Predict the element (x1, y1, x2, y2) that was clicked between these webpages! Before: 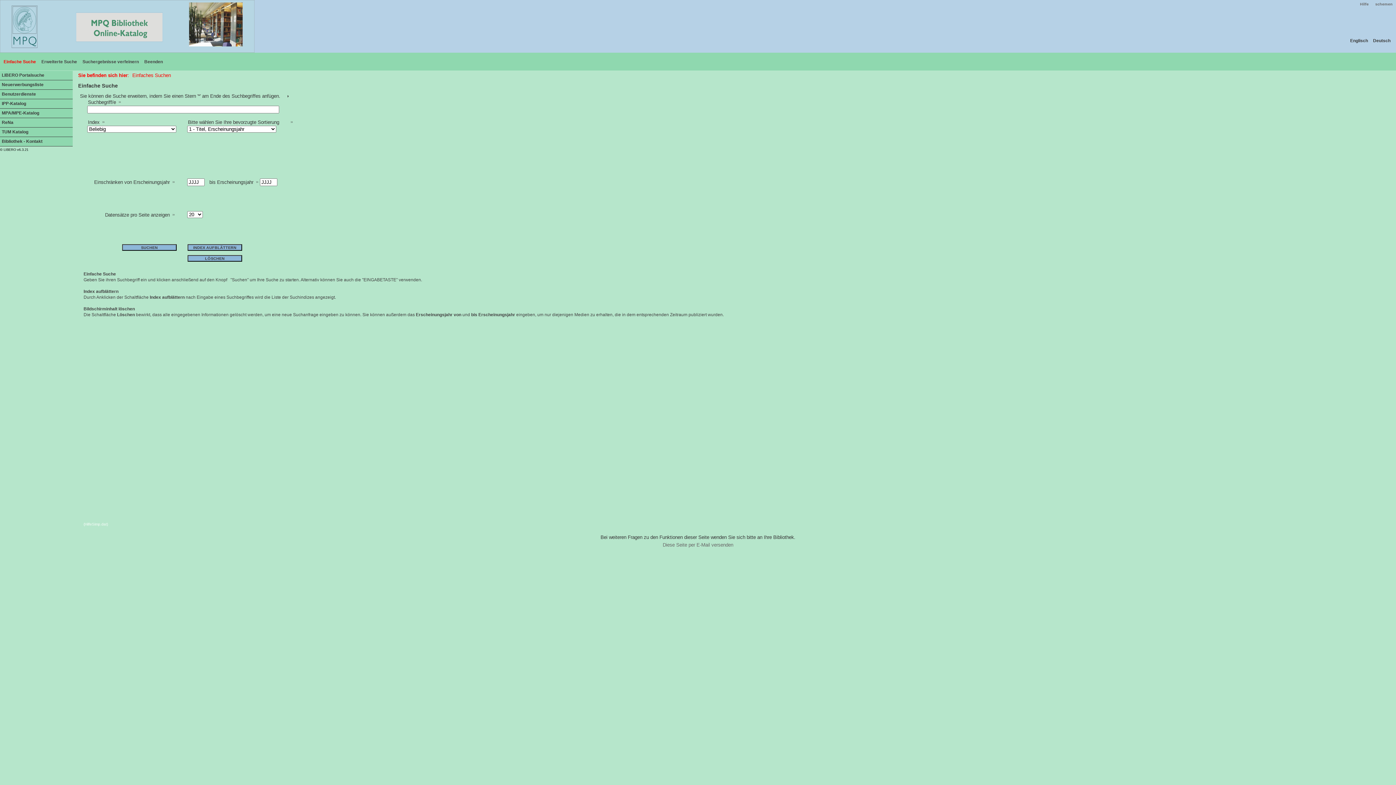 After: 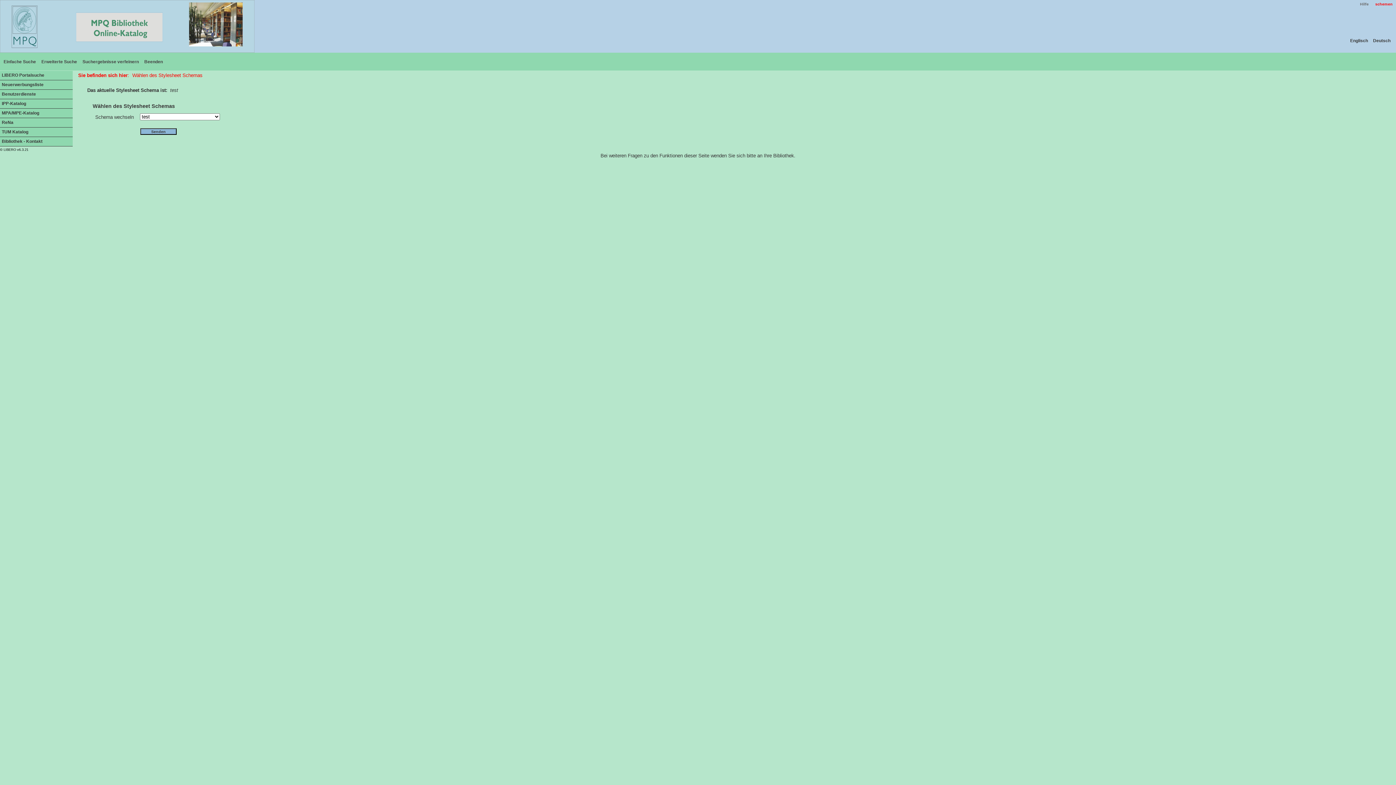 Action: bbox: (1374, 1, 1393, 6) label: schemen